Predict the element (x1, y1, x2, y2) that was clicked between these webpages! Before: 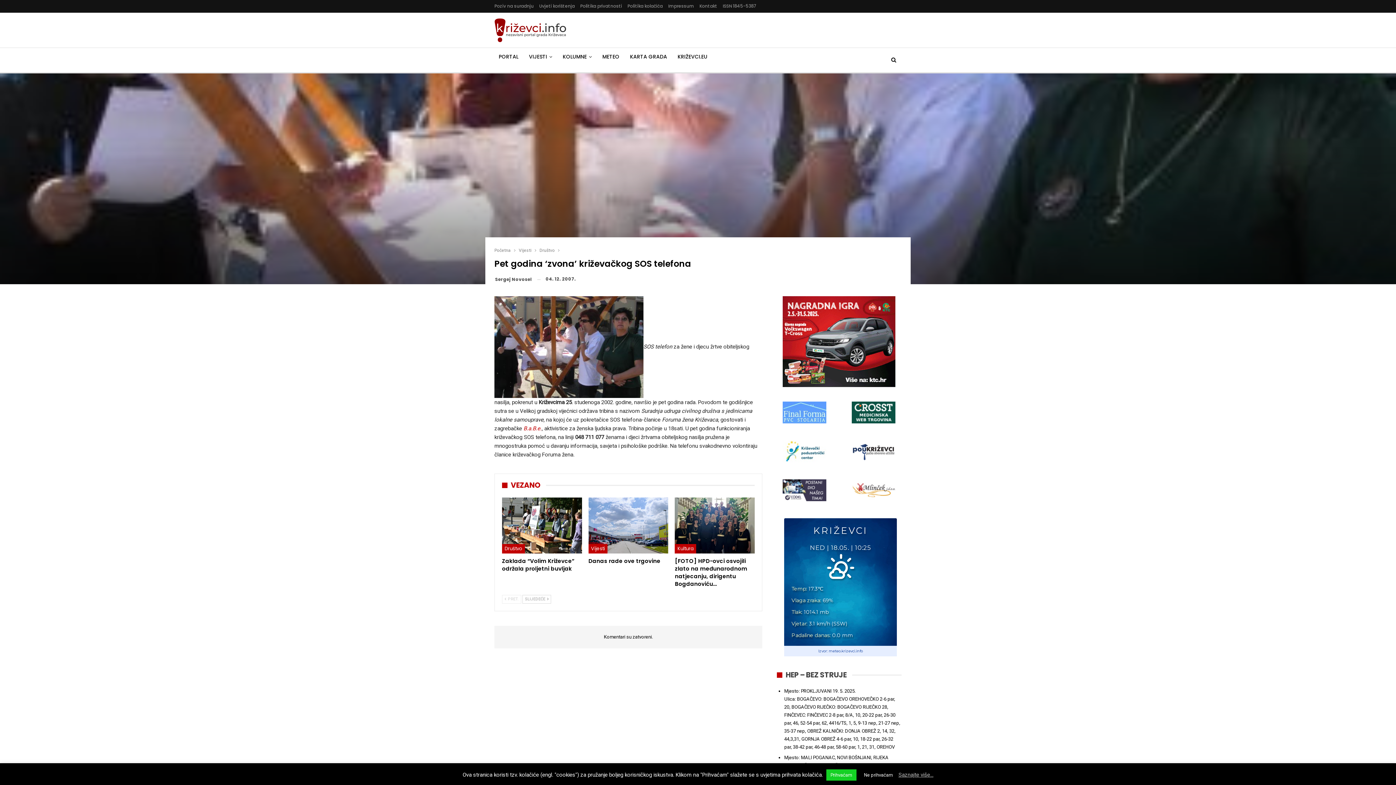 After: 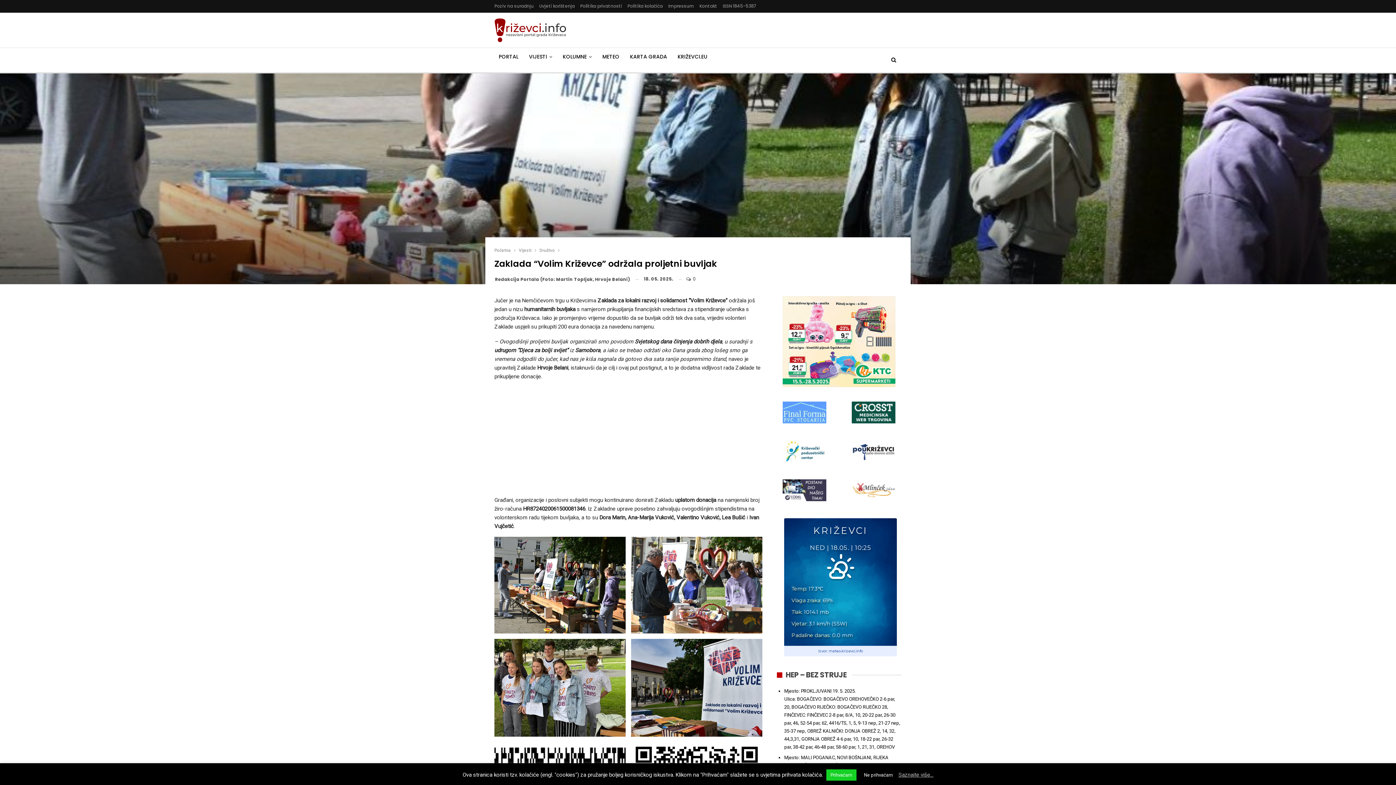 Action: bbox: (502, 557, 574, 572) label: Zaklada “Volim Križevce” održala proljetni buvljak